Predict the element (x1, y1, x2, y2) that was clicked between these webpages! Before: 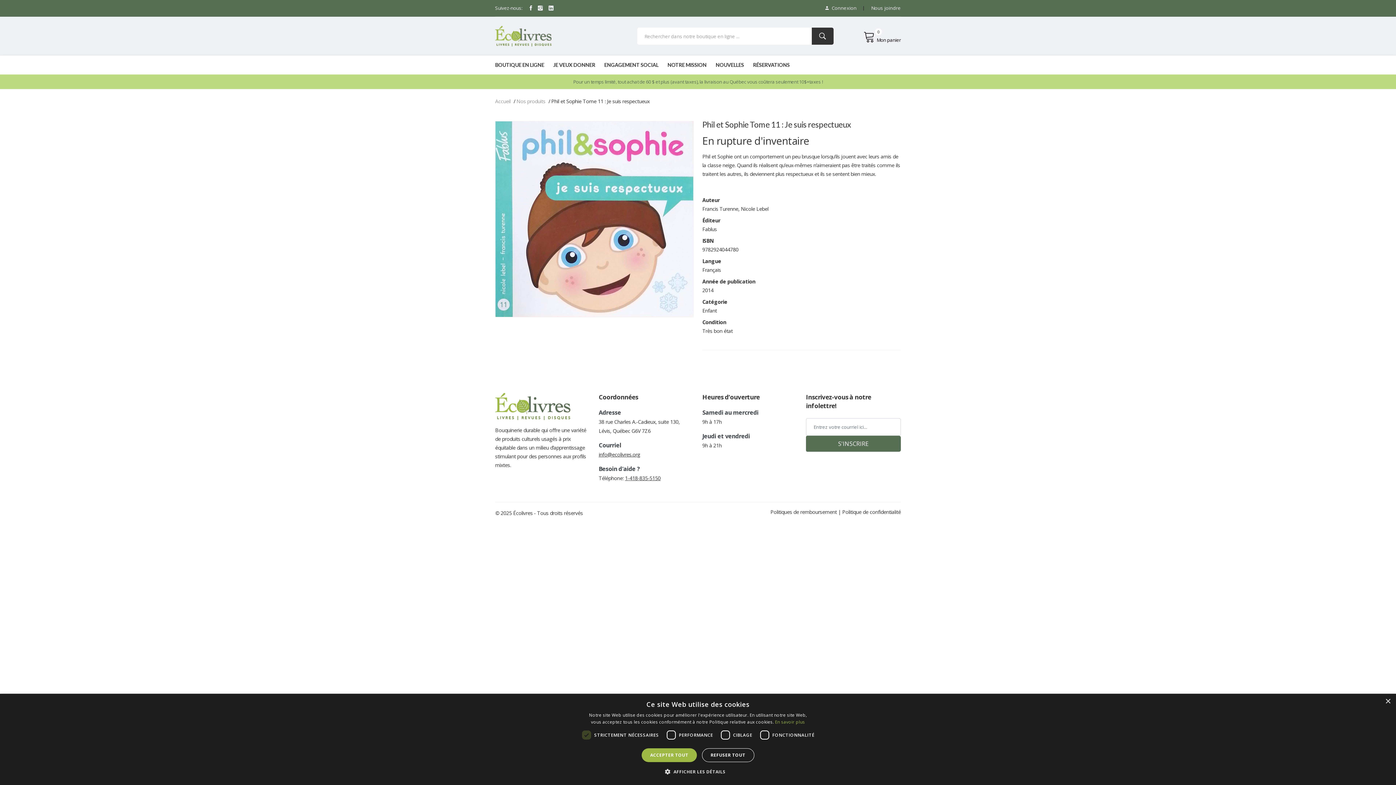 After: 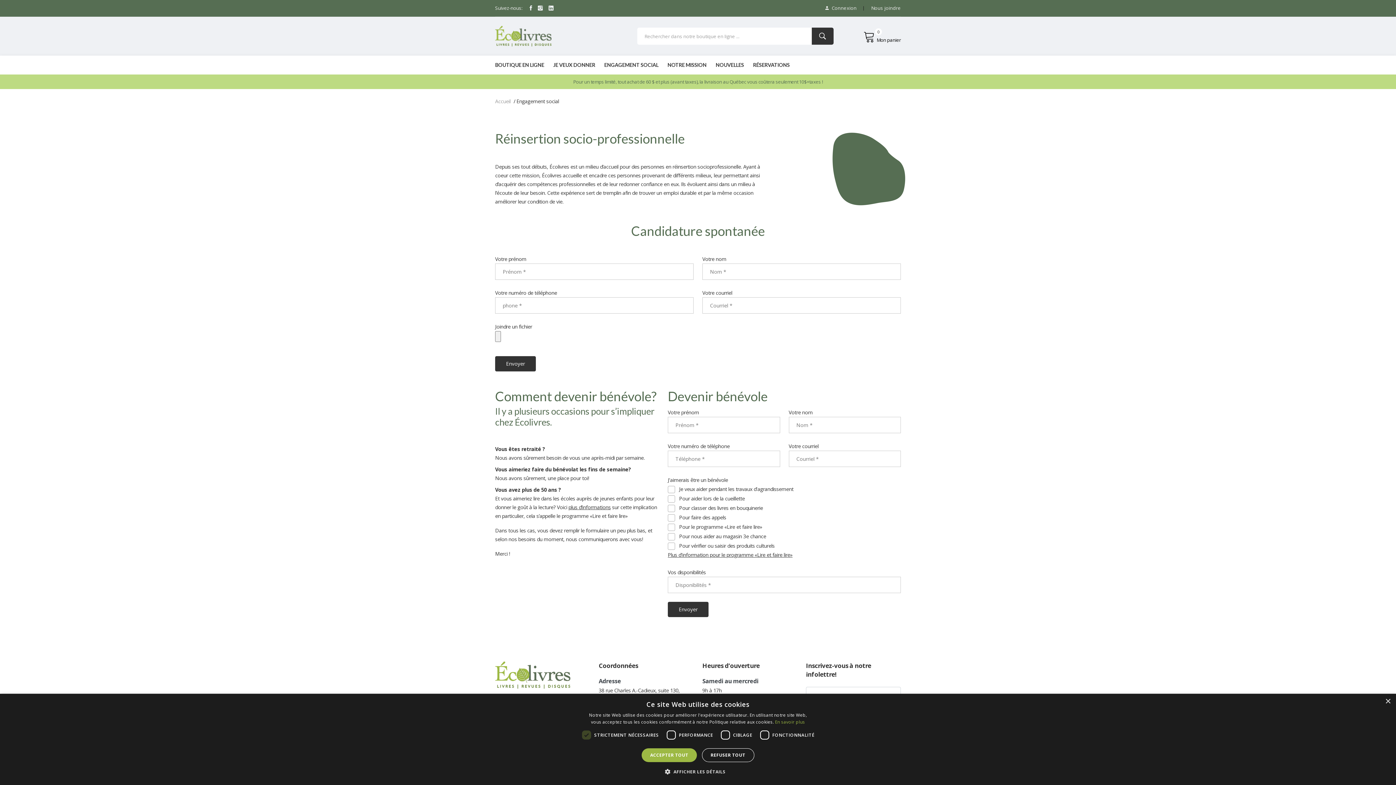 Action: label: ENGAGEMENT SOCIAL bbox: (602, 55, 665, 74)